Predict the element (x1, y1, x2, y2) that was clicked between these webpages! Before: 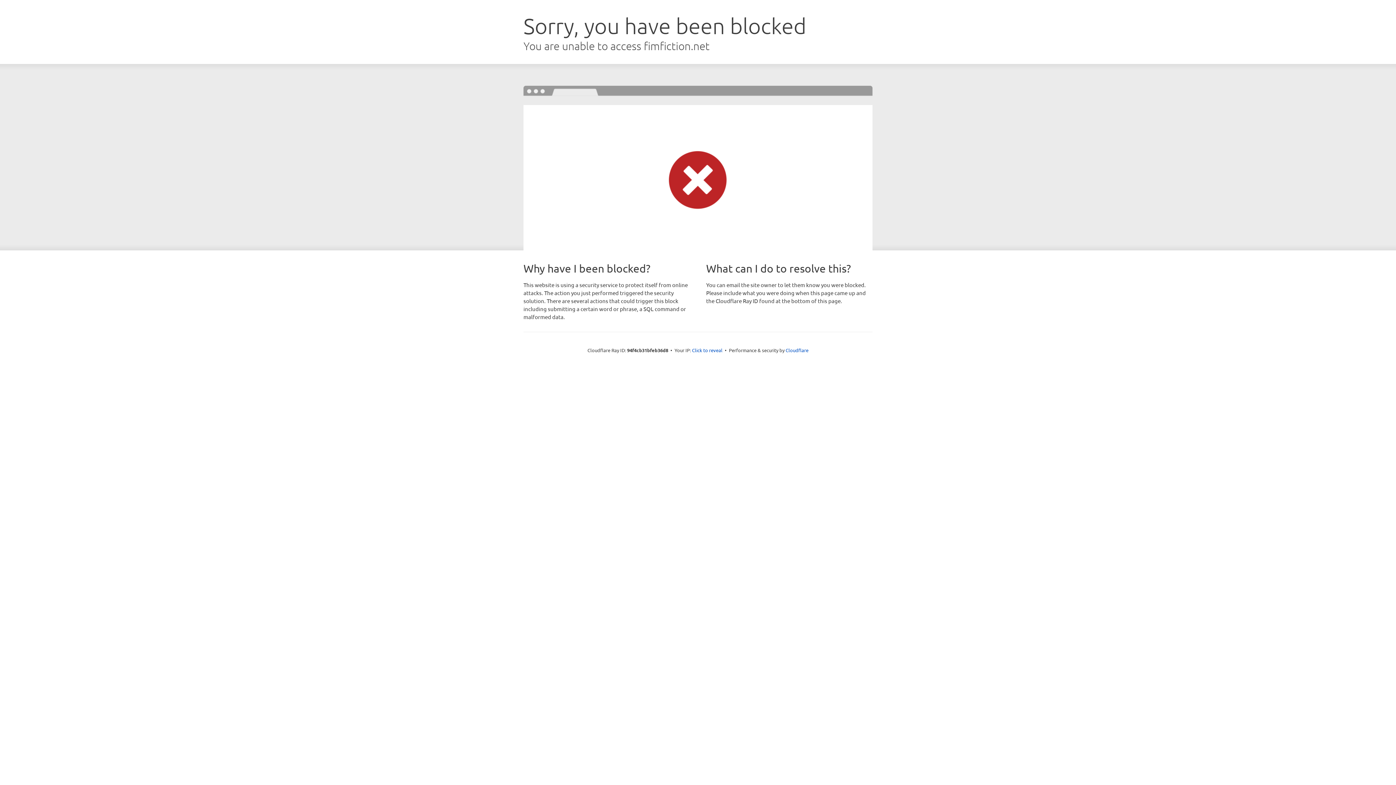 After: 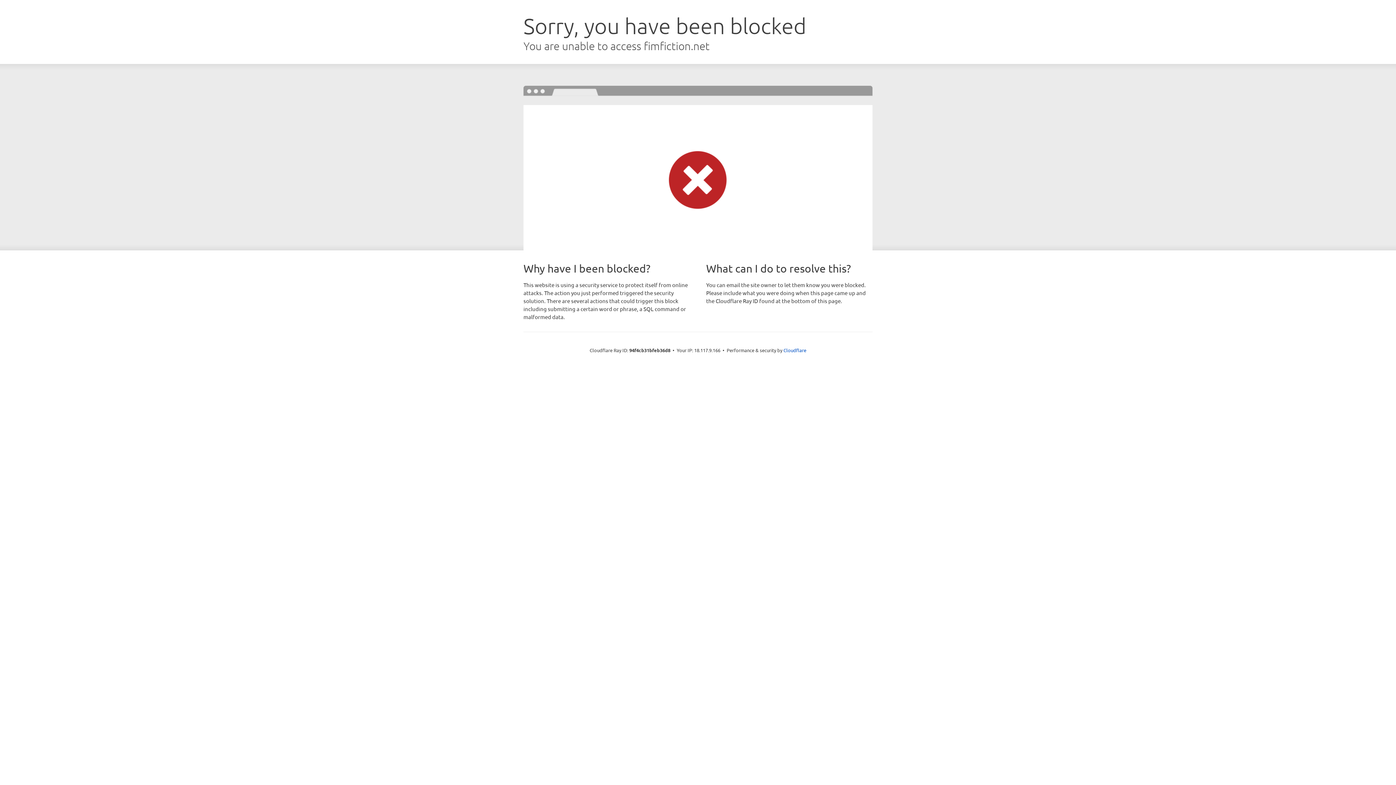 Action: label: Click to reveal bbox: (692, 346, 722, 353)